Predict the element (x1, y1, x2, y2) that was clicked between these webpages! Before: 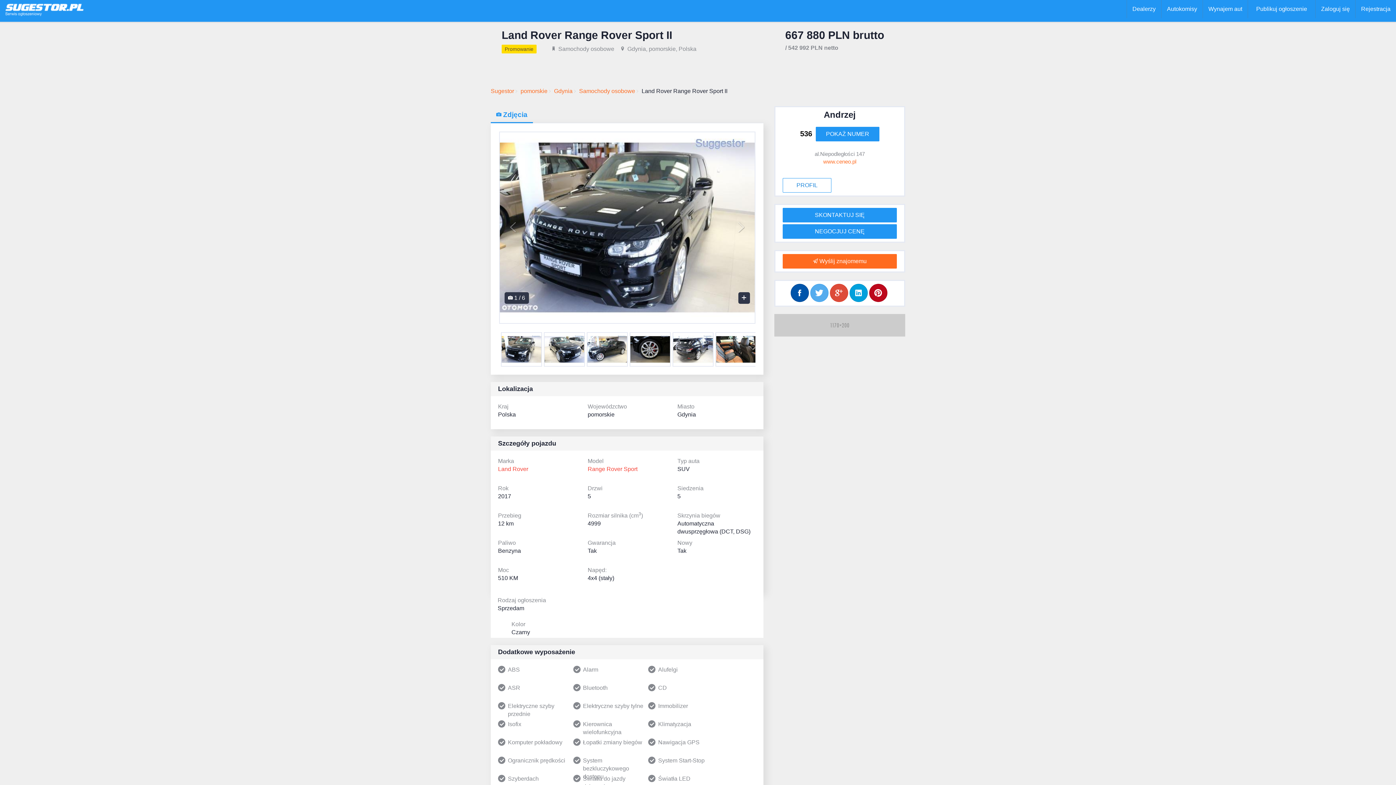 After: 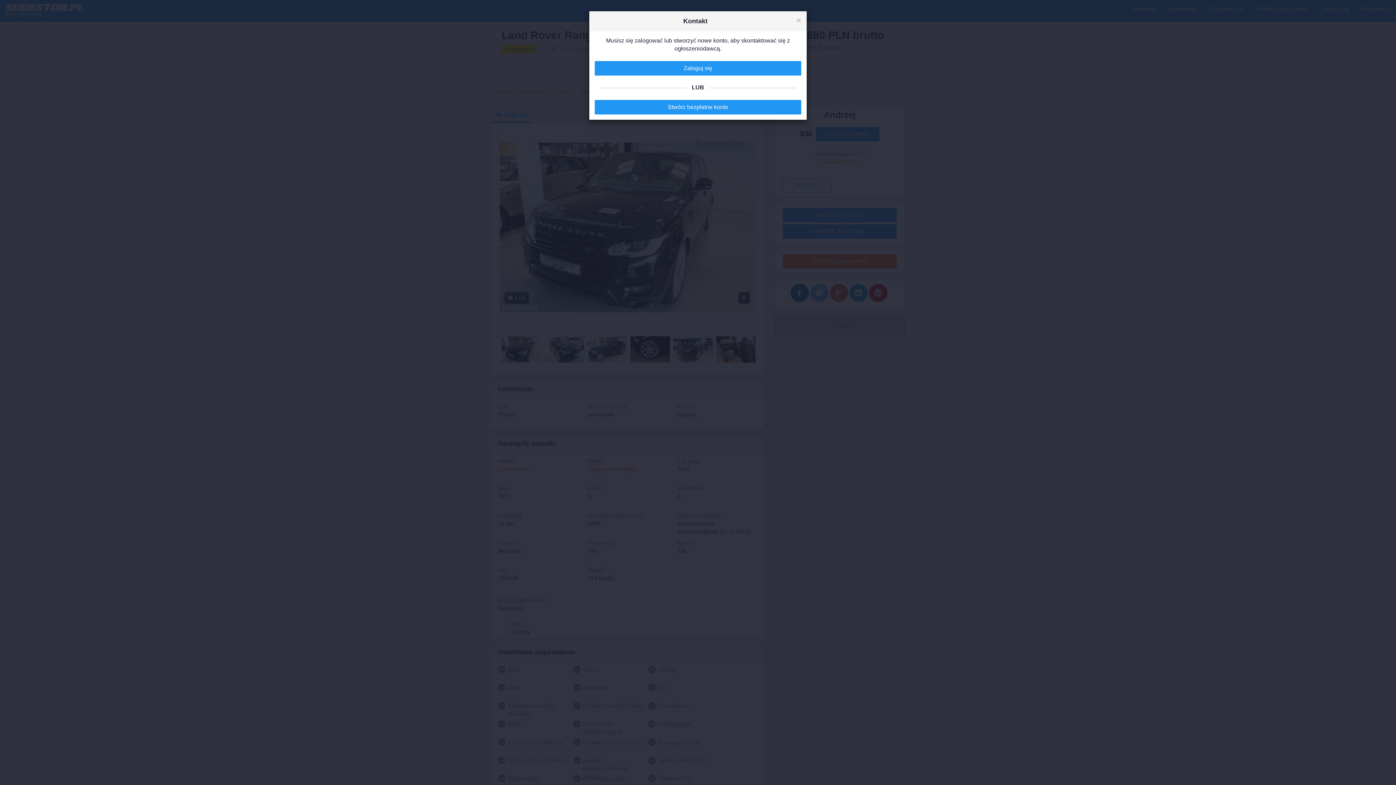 Action: label: SKONTAKTUJ SIĘ bbox: (782, 208, 897, 222)